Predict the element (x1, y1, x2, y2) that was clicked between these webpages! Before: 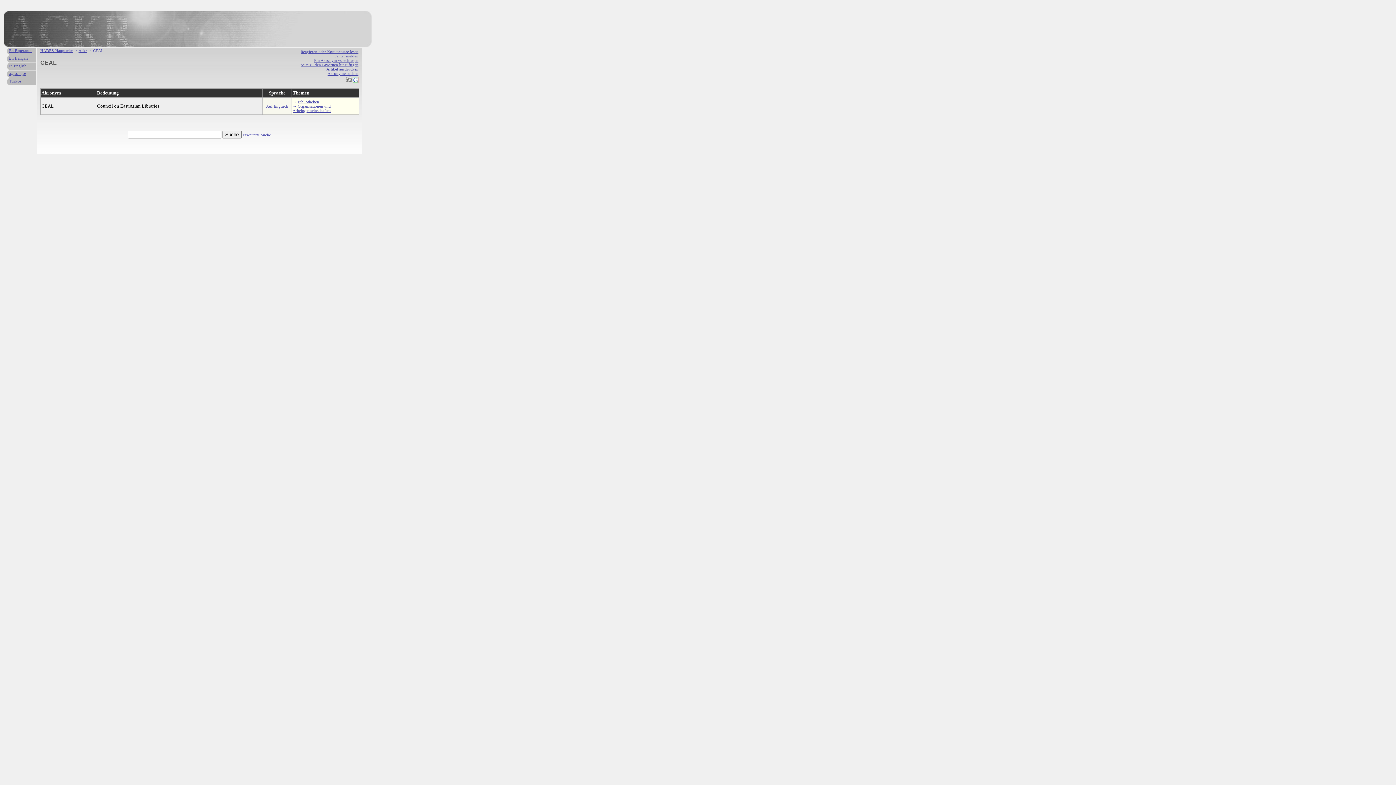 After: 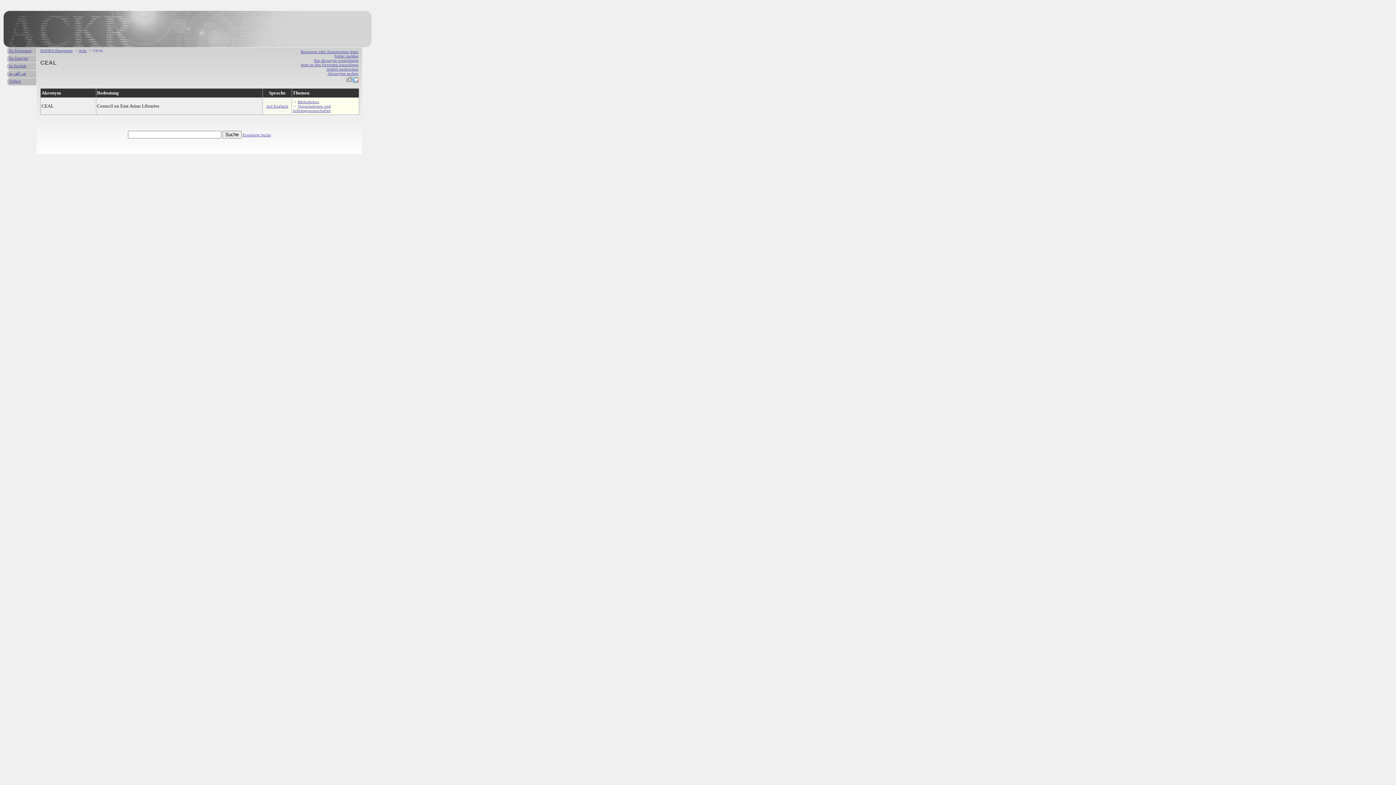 Action: label: Seite zu den Favoriten hinzufügen bbox: (300, 62, 358, 66)